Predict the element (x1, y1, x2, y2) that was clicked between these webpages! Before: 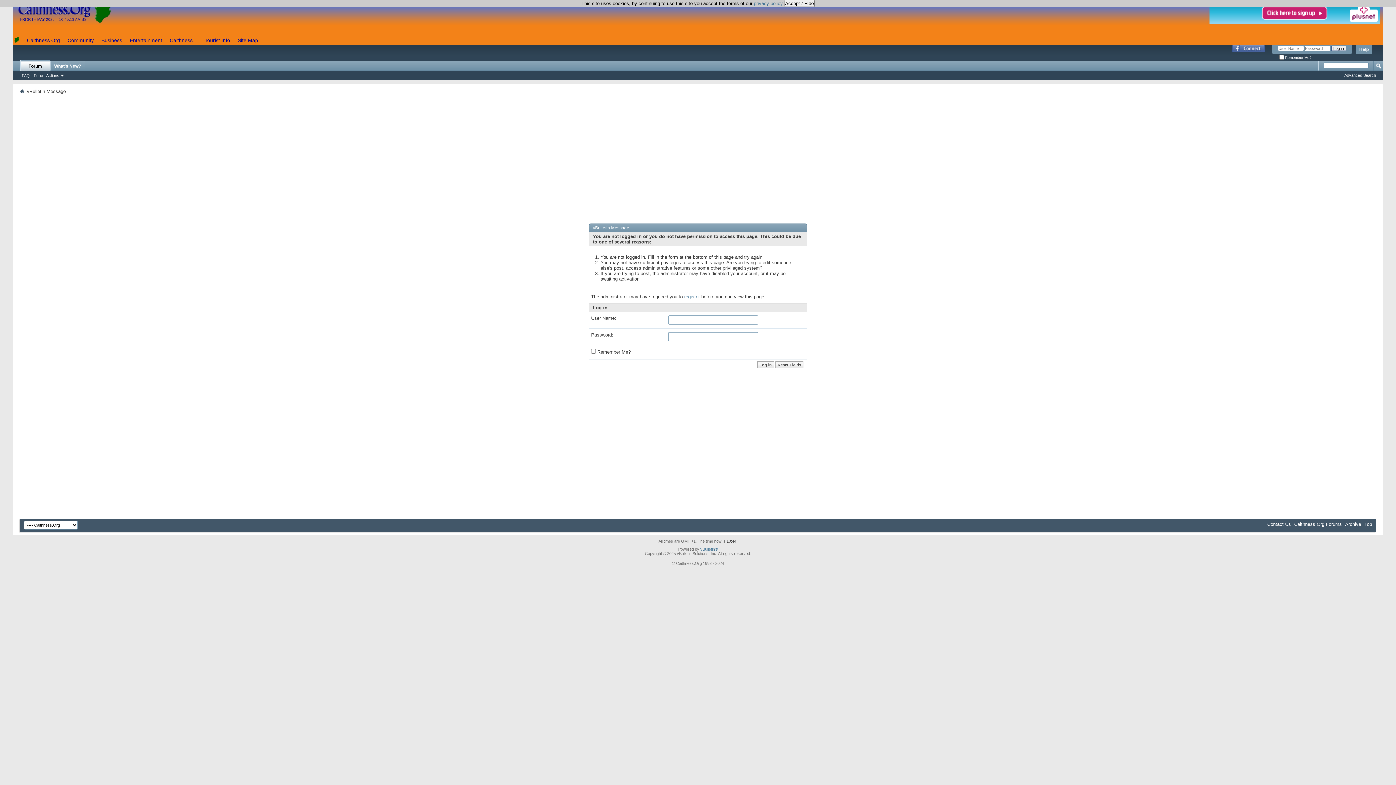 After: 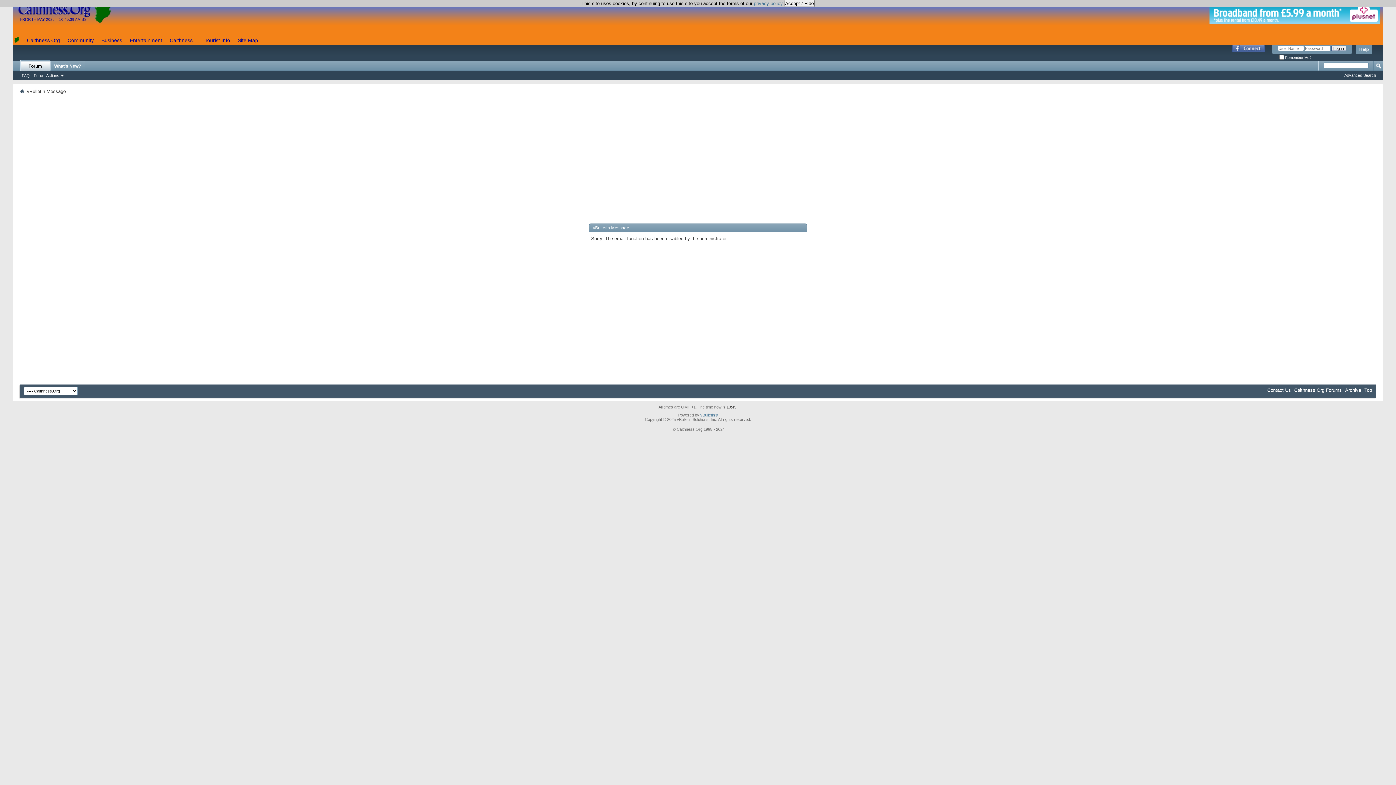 Action: bbox: (1267, 521, 1291, 527) label: Contact Us